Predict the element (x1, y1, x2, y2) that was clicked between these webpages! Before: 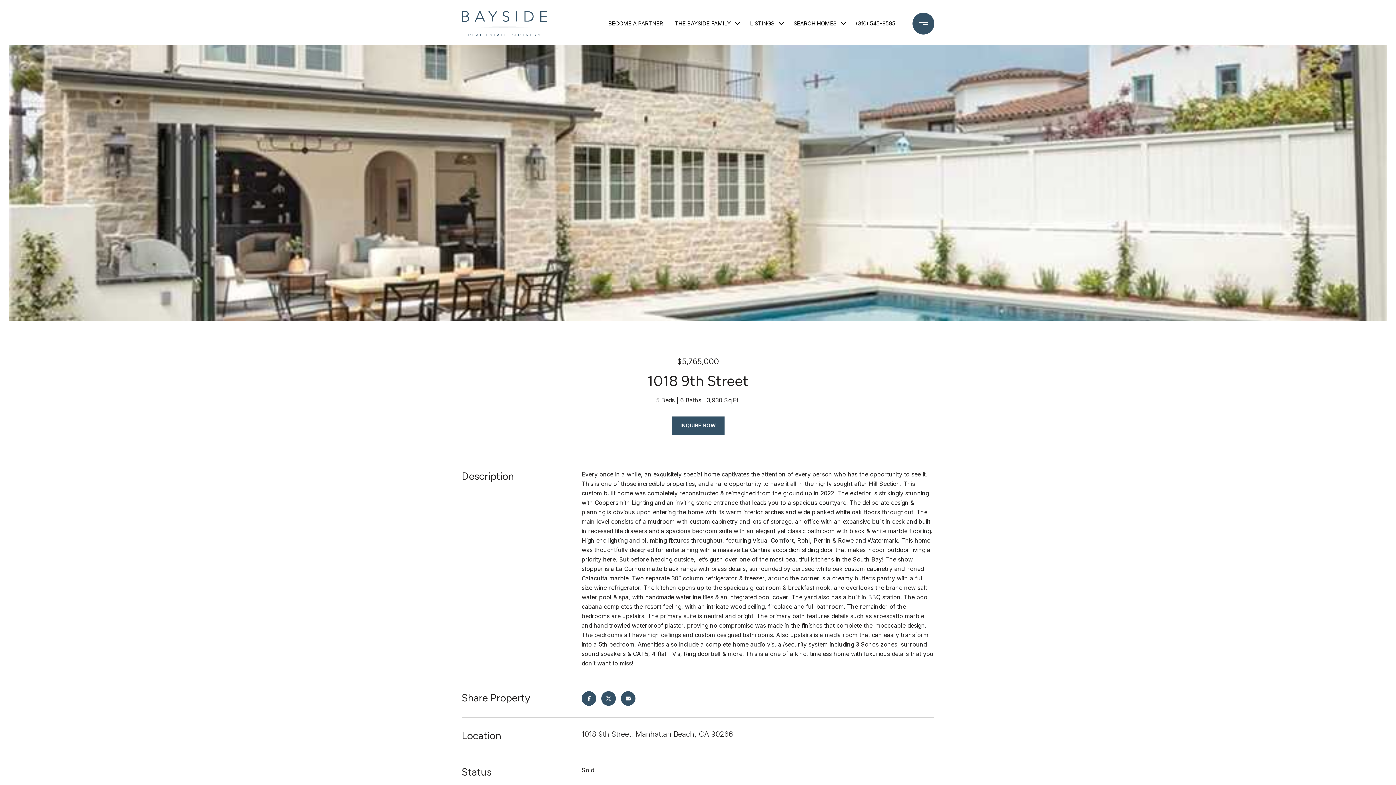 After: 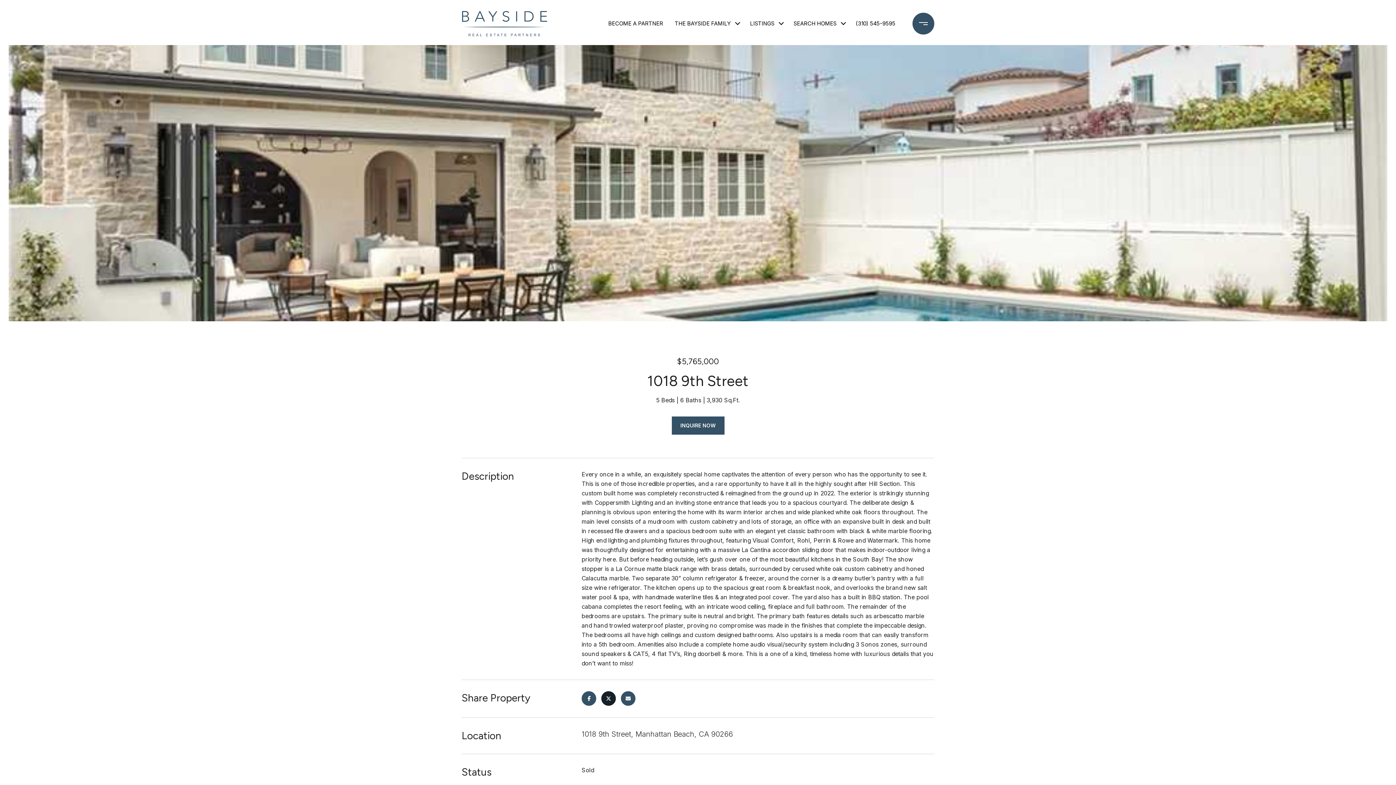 Action: bbox: (601, 691, 616, 706)